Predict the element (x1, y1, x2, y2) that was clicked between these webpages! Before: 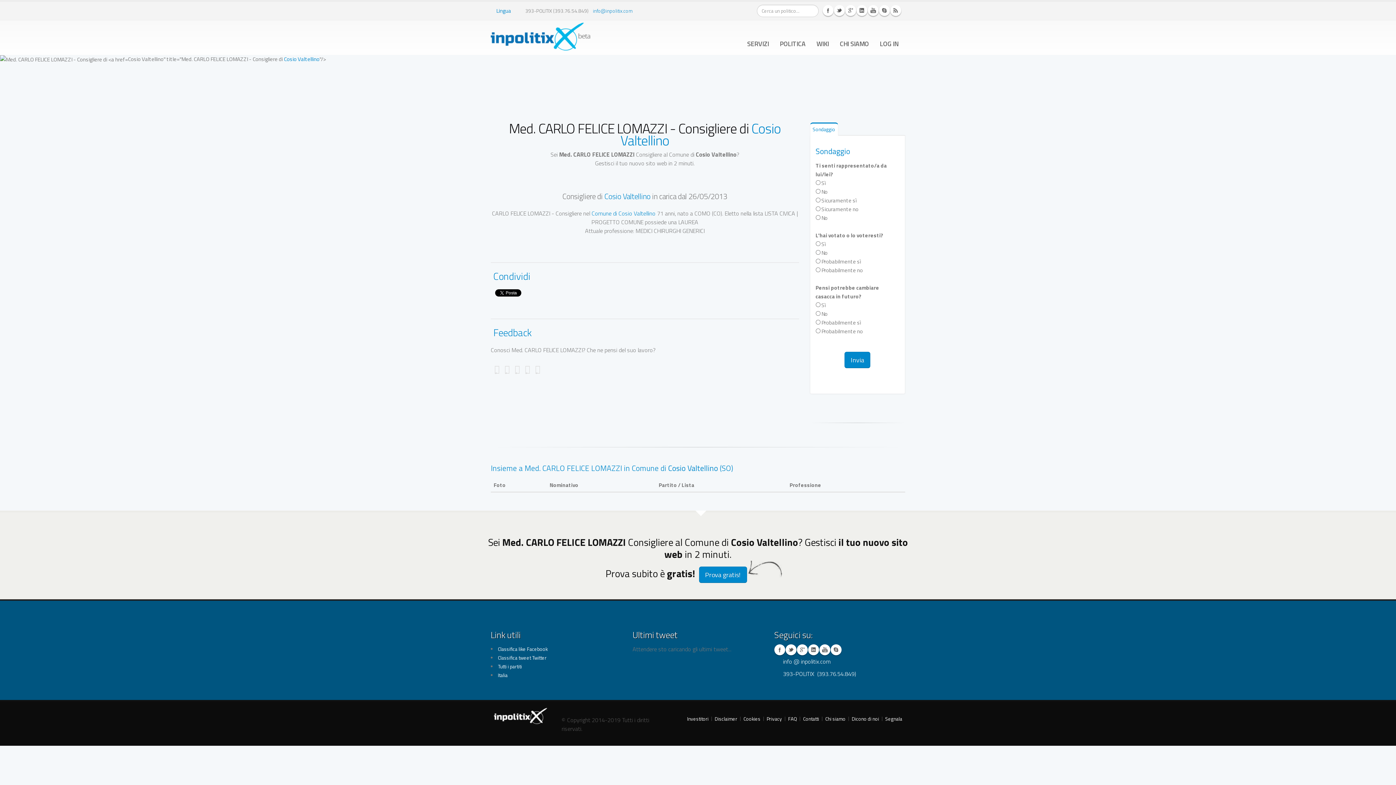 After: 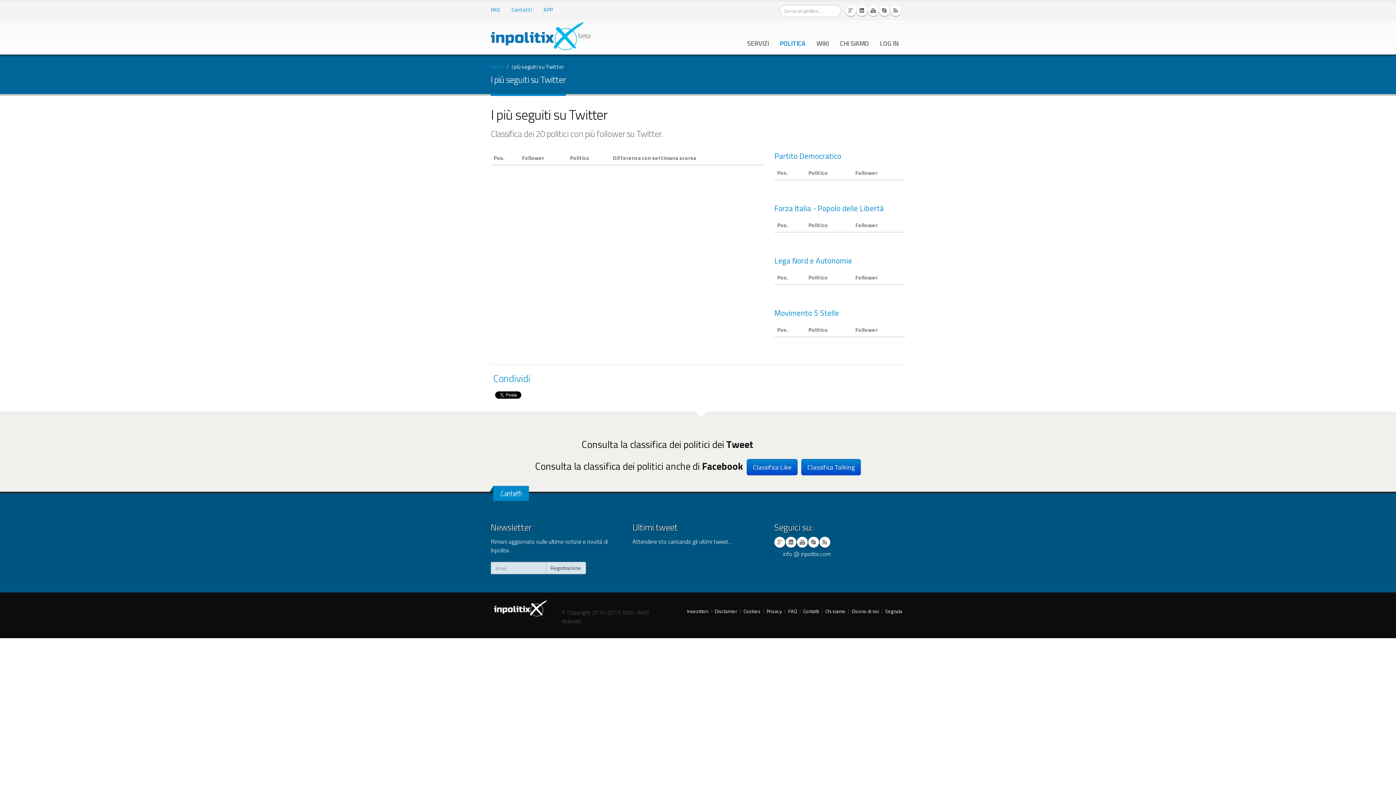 Action: bbox: (498, 654, 546, 661) label: Classifica tweet Twitter